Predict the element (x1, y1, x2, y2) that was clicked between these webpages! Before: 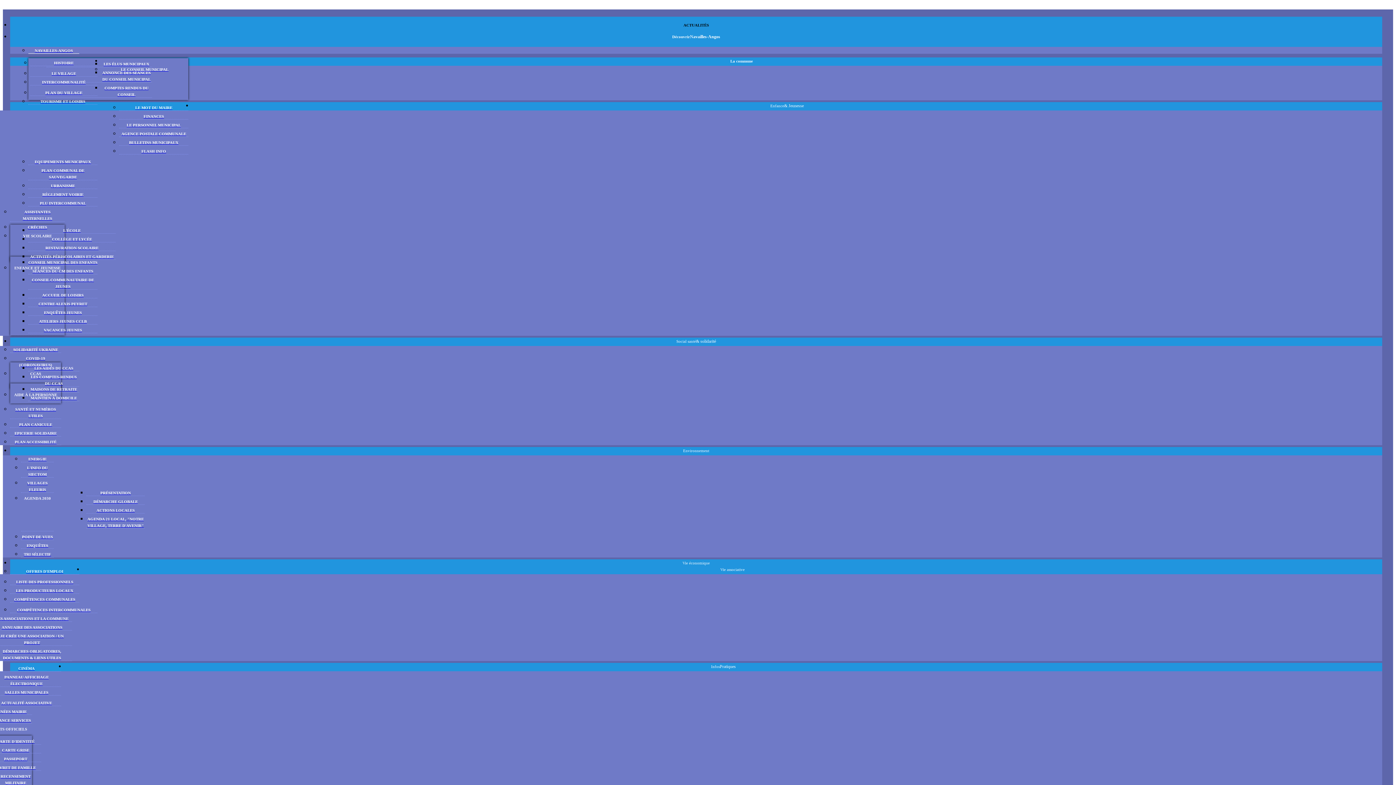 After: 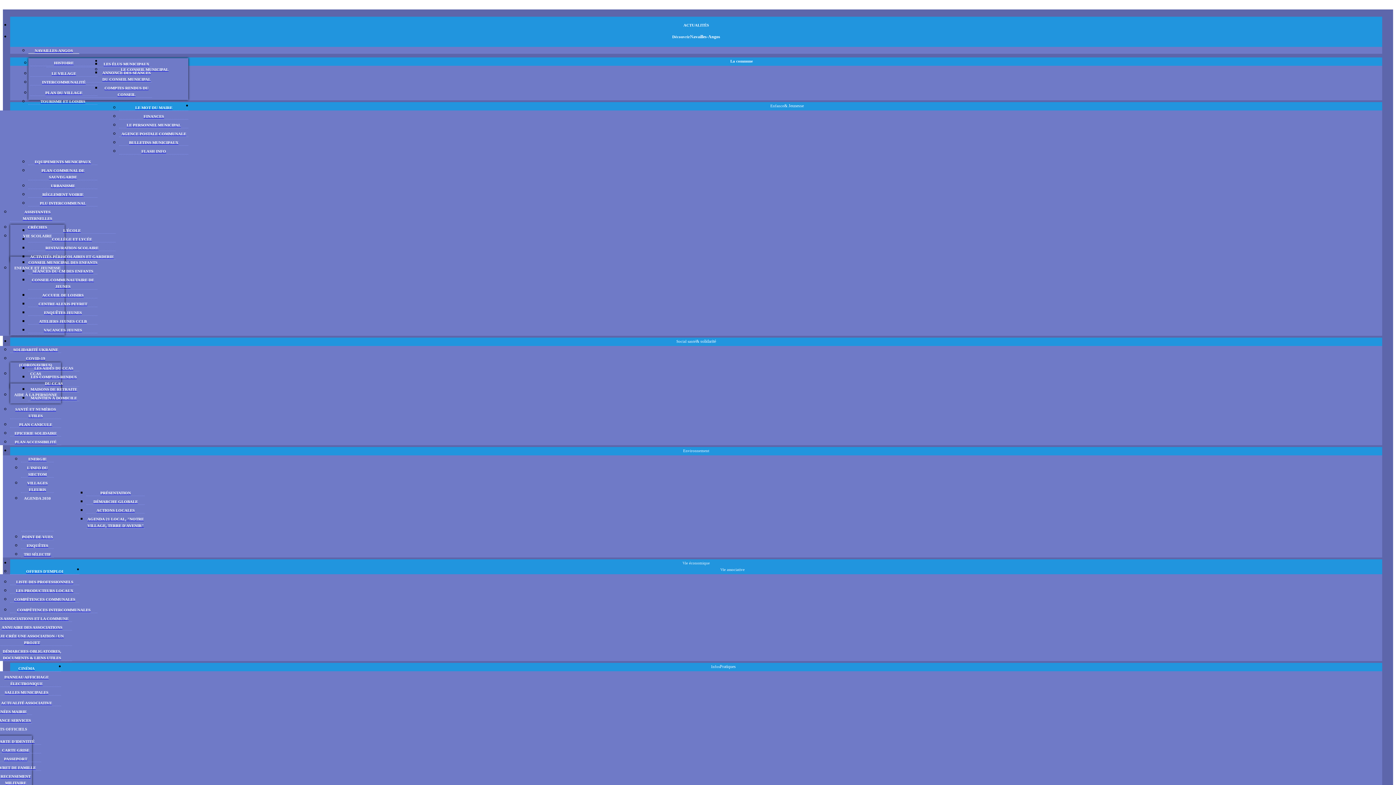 Action: label: ESPACES FRANCE SERVICES bbox: (-25, 717, 30, 723)